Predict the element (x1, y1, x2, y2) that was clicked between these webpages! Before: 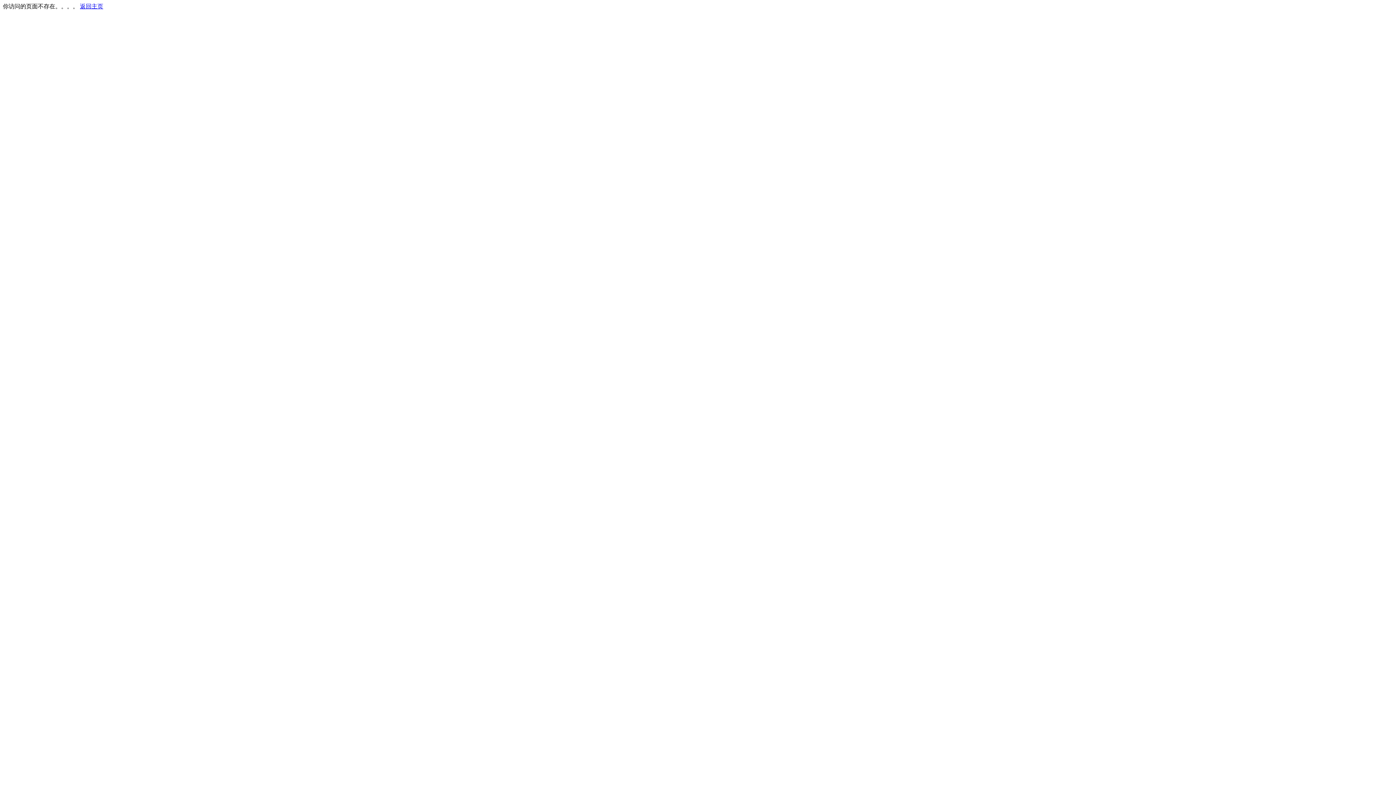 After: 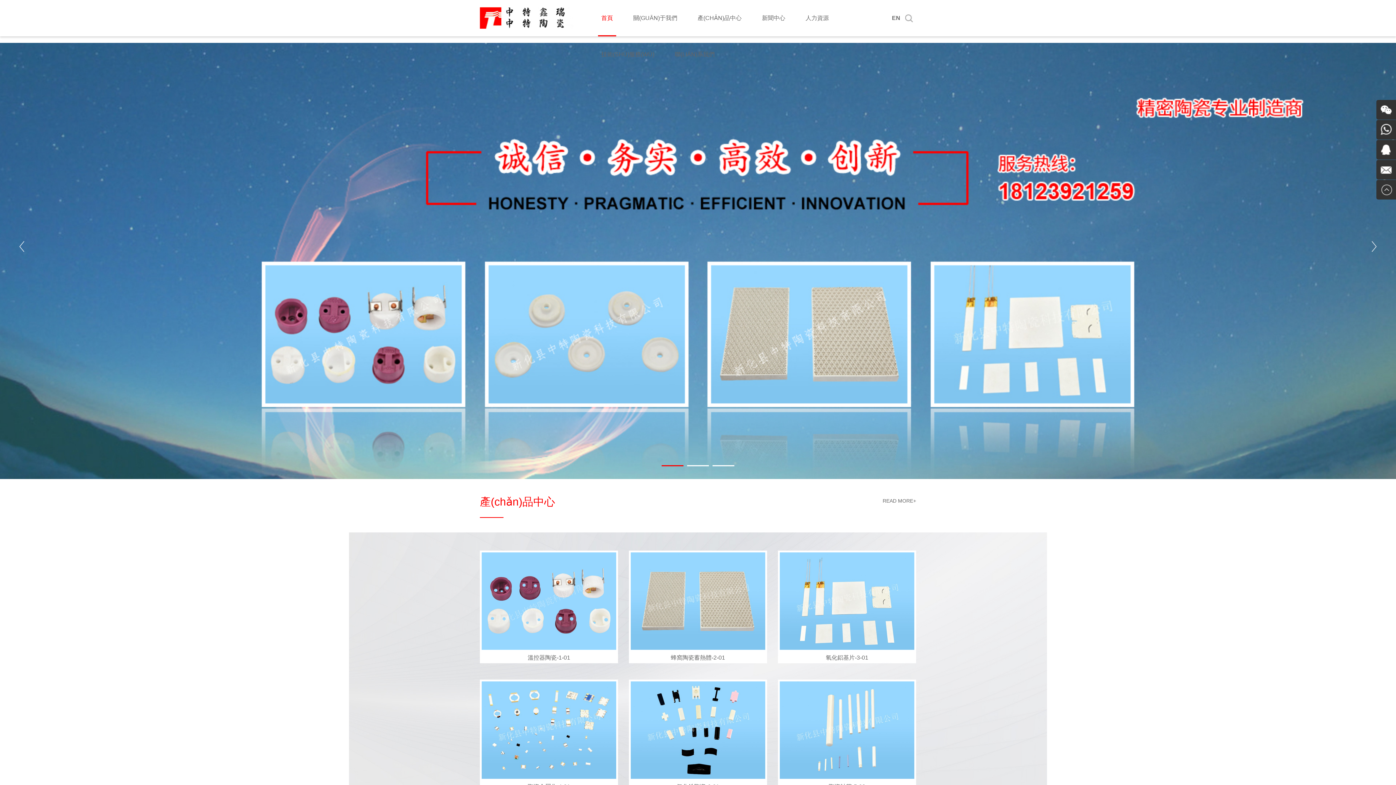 Action: label: 返回主页 bbox: (80, 3, 103, 9)